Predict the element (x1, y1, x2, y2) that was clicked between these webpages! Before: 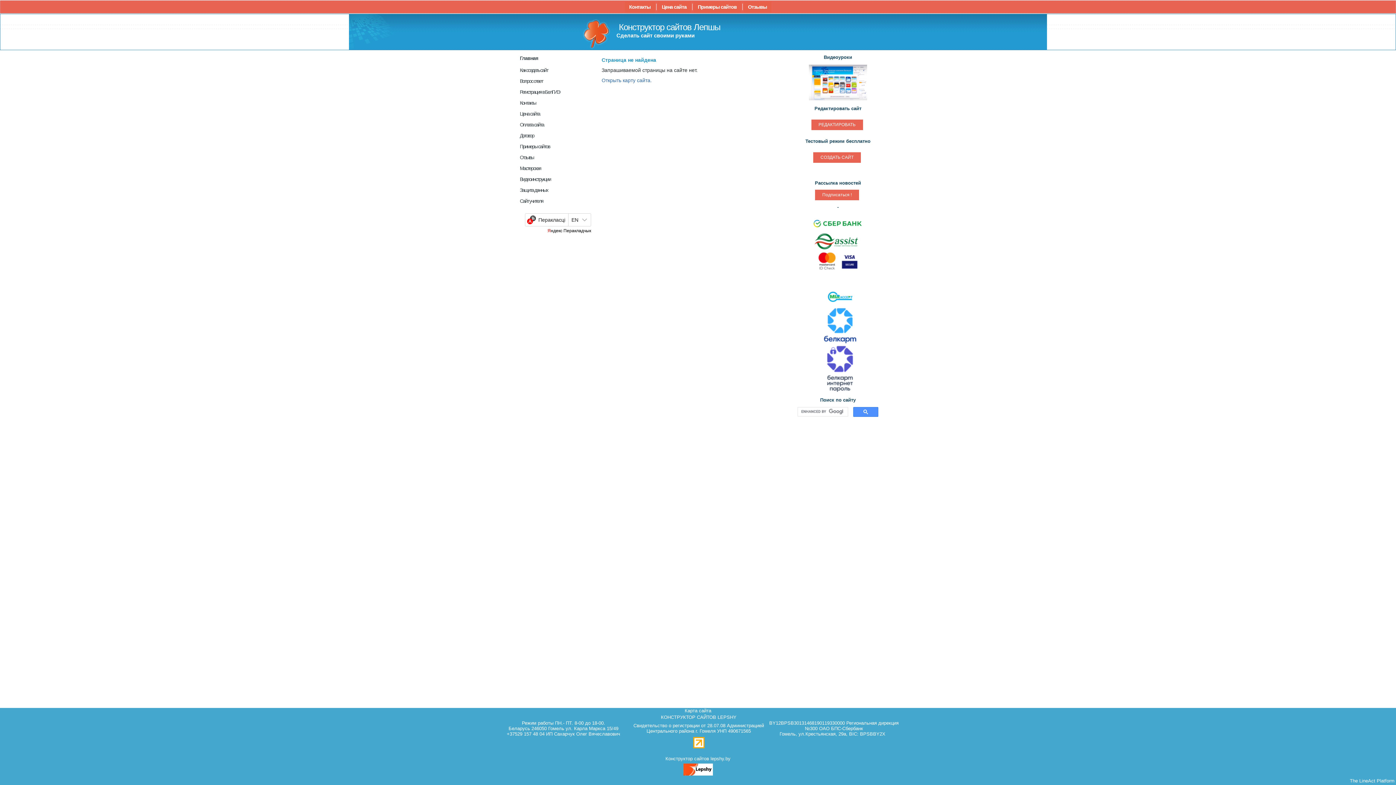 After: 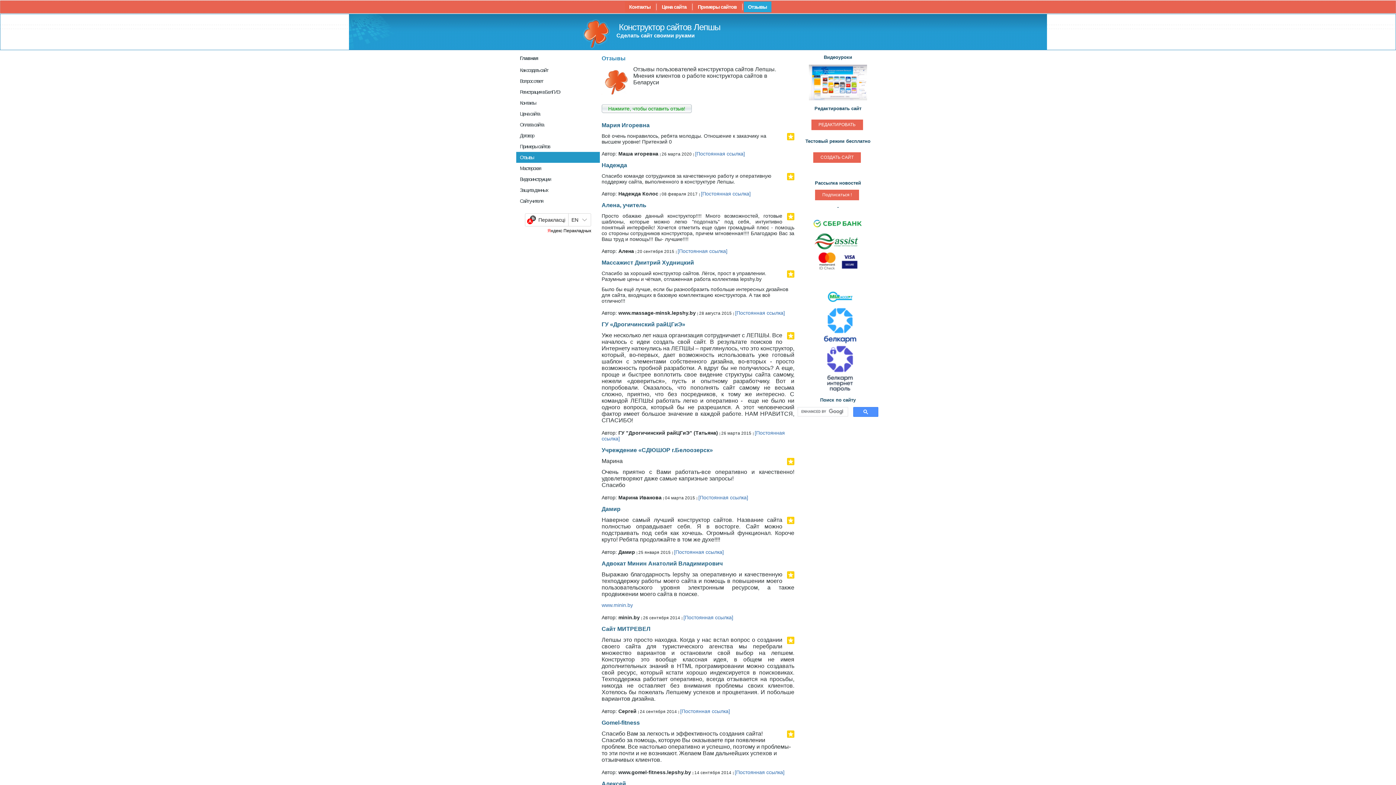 Action: label: Отзывы bbox: (516, 152, 600, 162)